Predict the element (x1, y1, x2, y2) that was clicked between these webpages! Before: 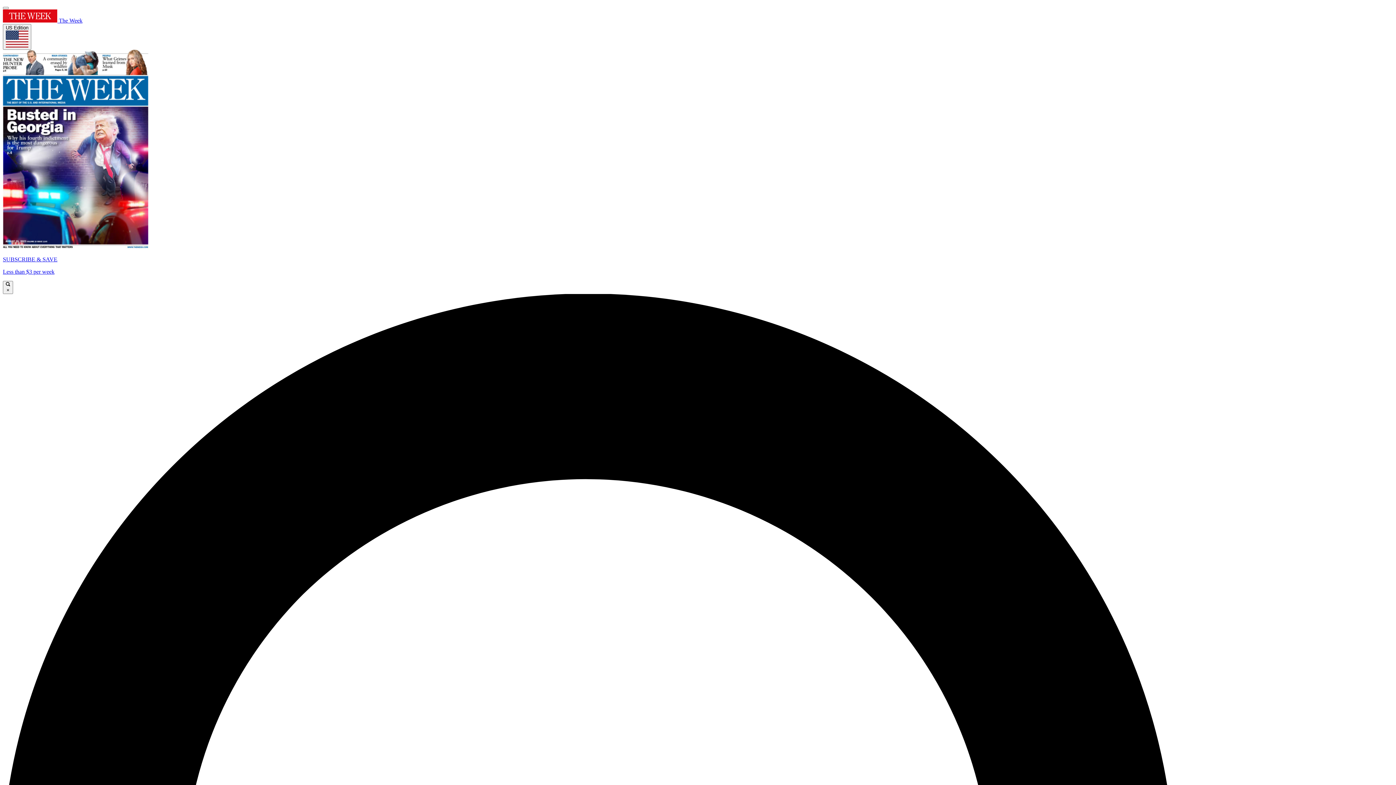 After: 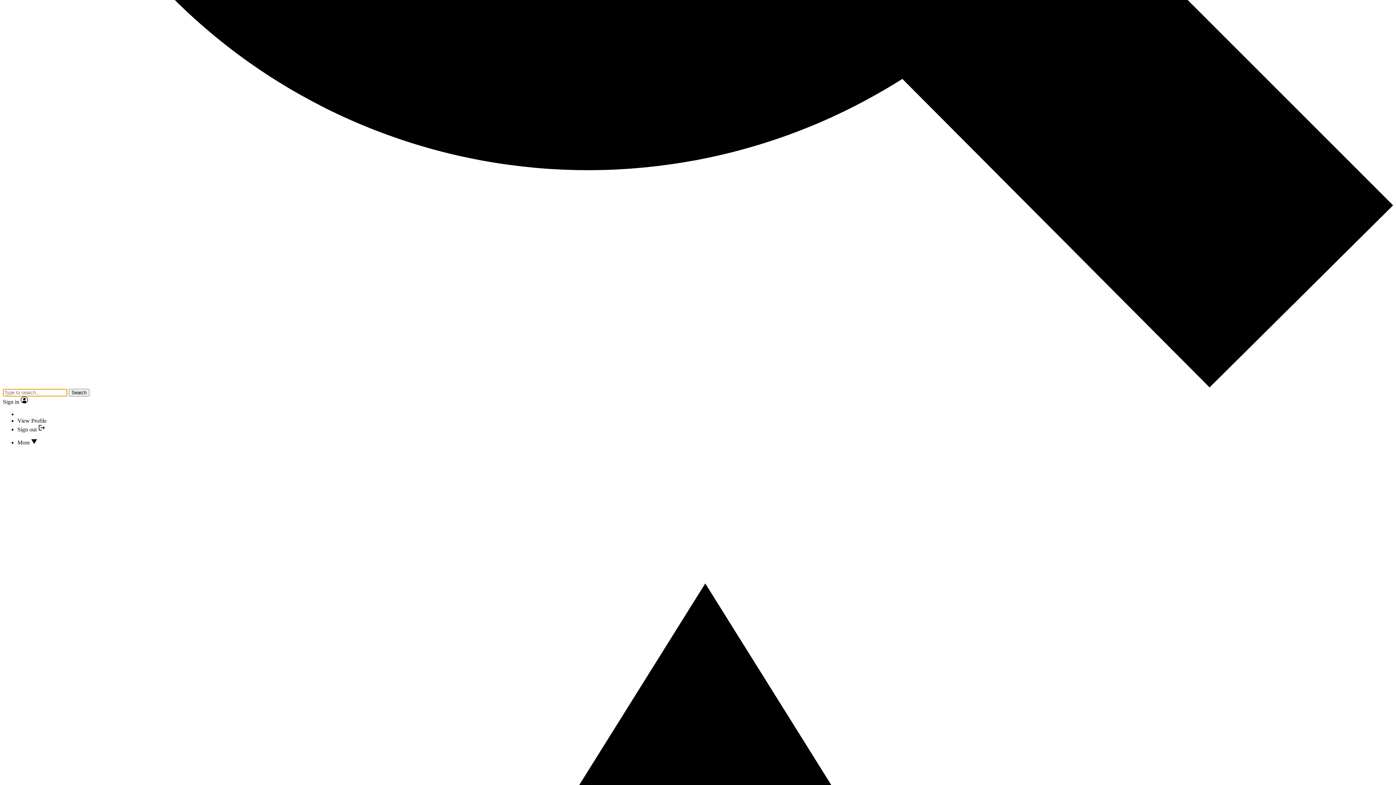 Action: label:  × bbox: (2, 280, 13, 294)